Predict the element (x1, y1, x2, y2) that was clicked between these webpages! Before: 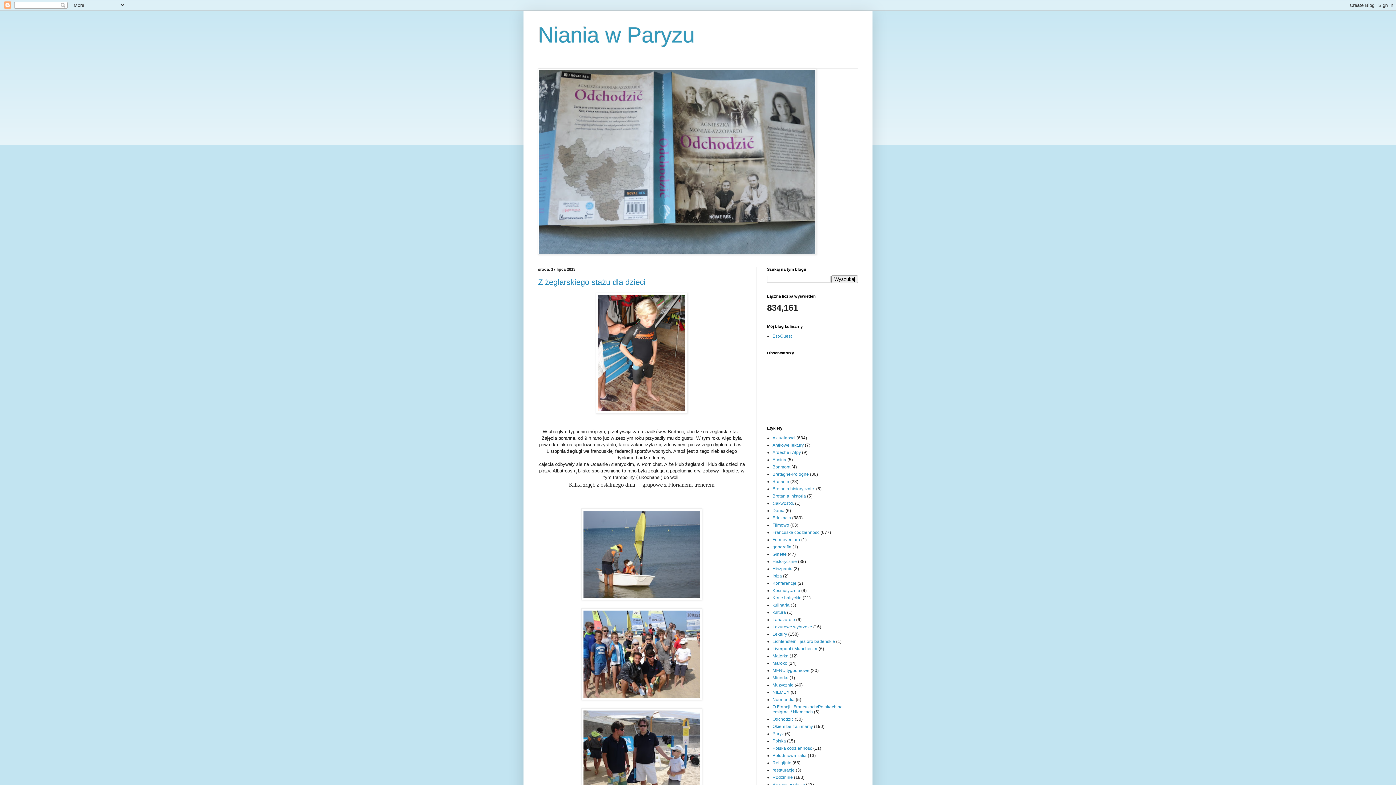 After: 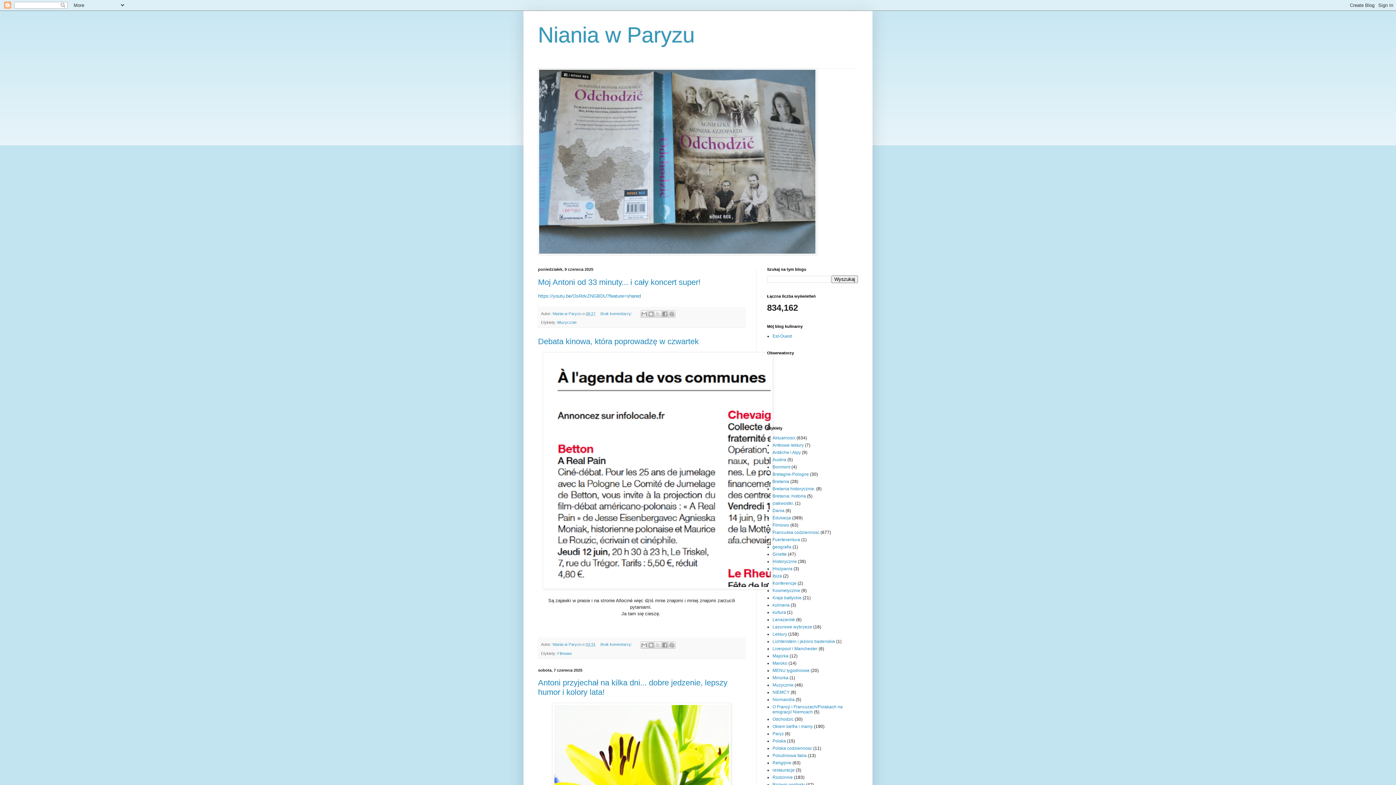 Action: label: Niania w Paryzu bbox: (538, 22, 694, 47)